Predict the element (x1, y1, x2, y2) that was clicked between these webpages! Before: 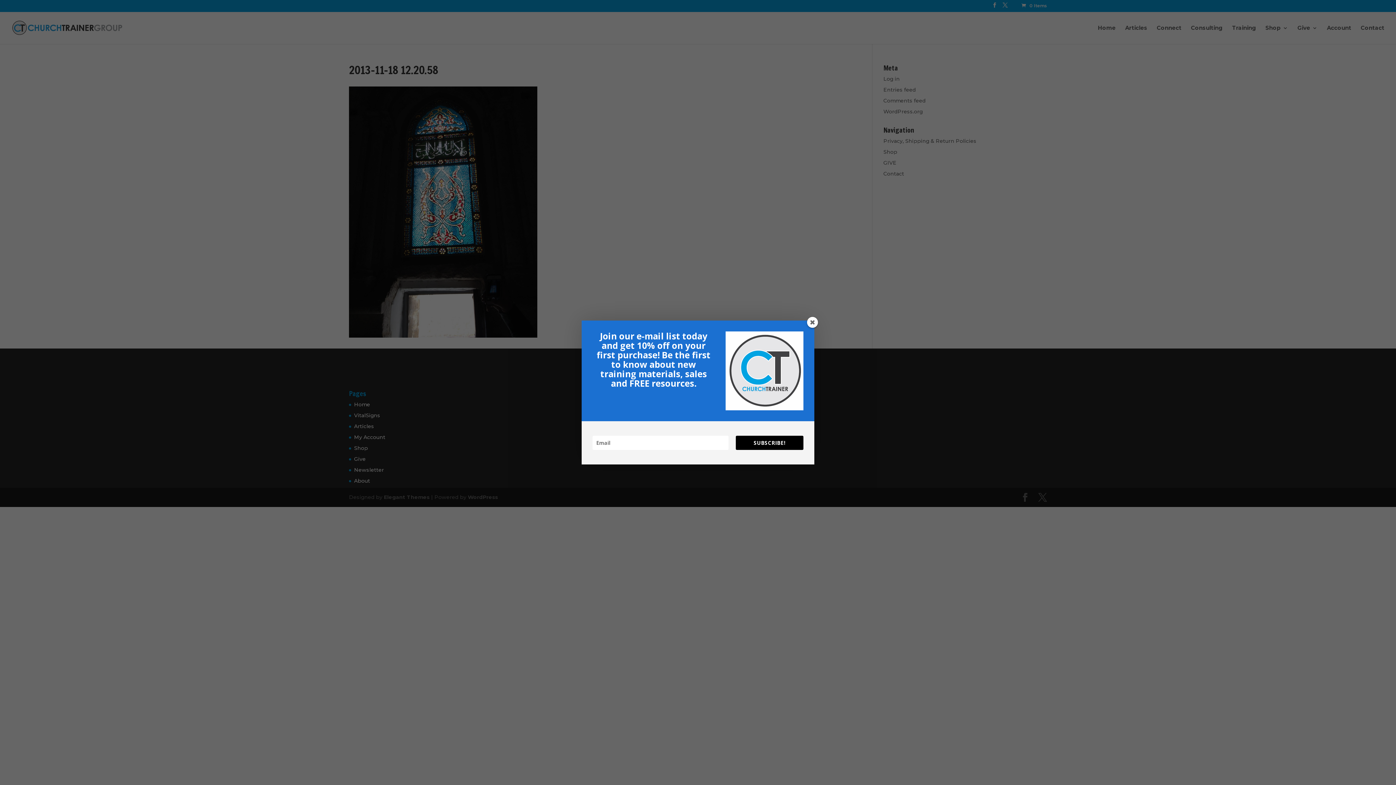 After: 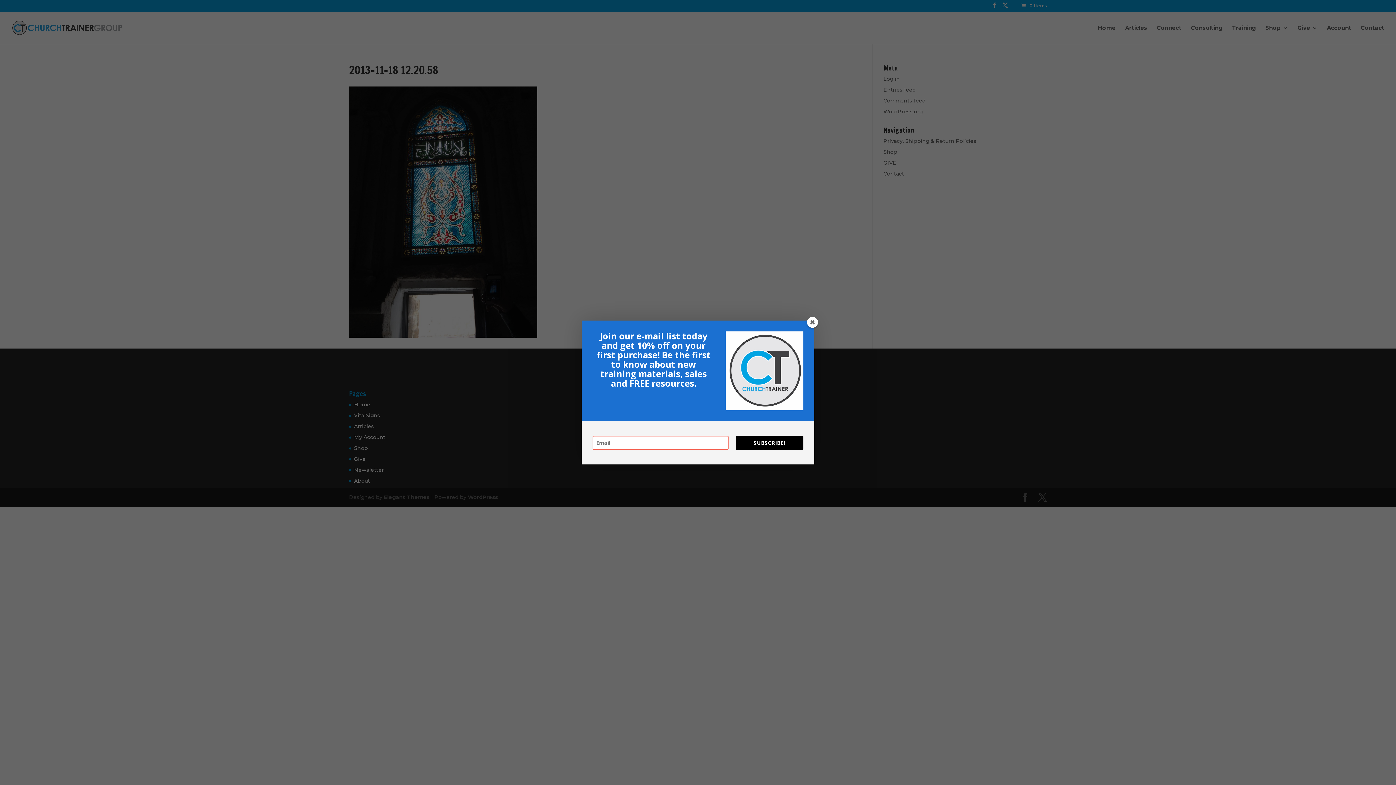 Action: label: SUBSCRIBE! bbox: (736, 435, 803, 450)